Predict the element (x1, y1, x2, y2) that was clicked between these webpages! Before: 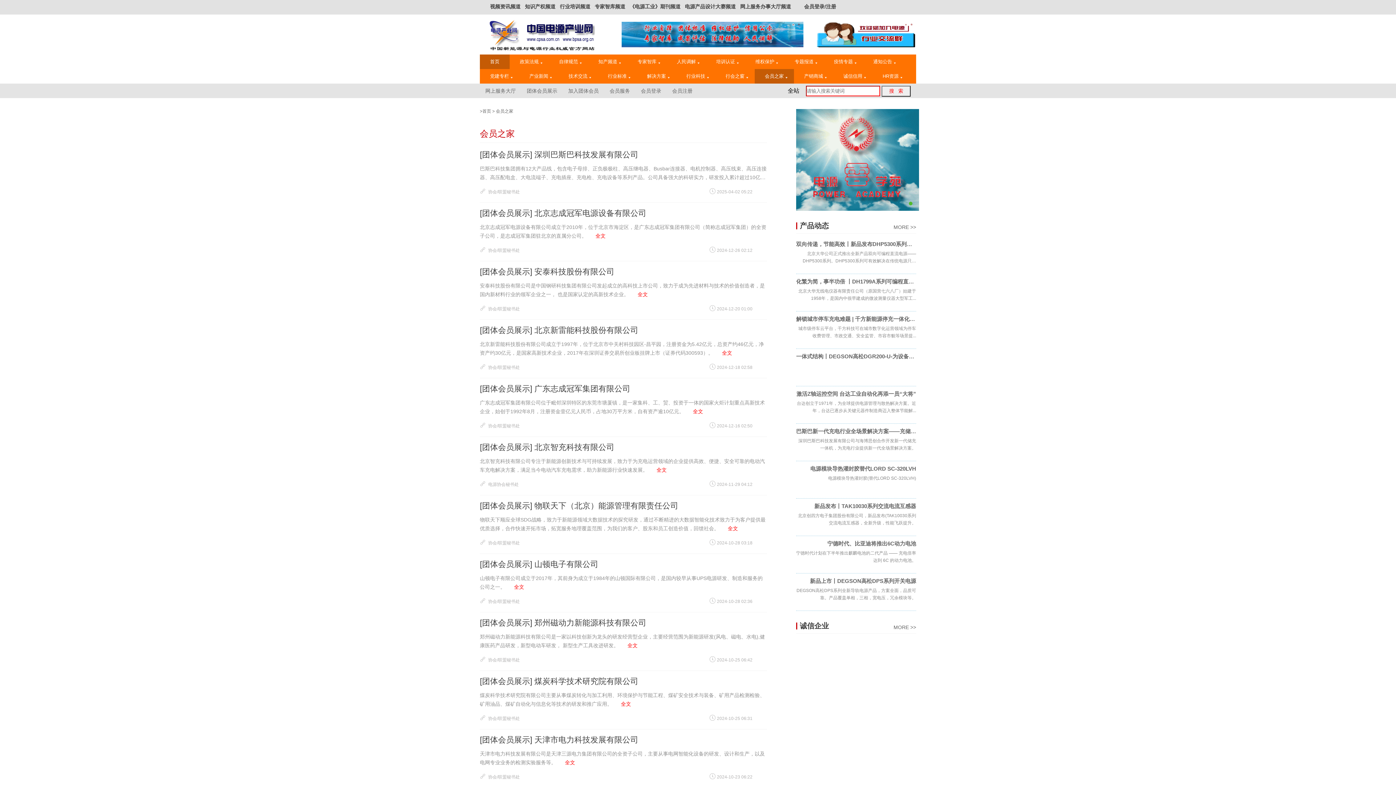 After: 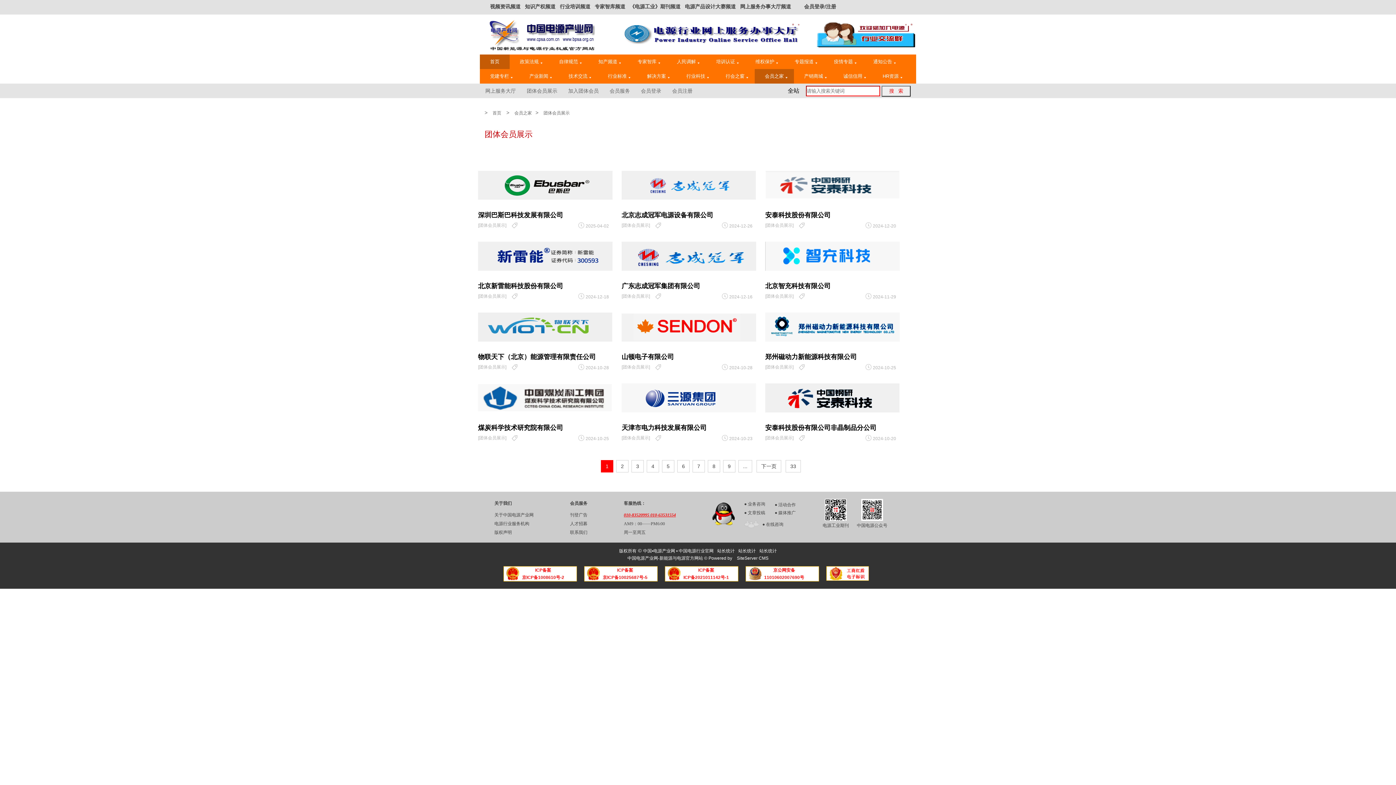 Action: bbox: (480, 677, 532, 686) label: [团体会员展示]